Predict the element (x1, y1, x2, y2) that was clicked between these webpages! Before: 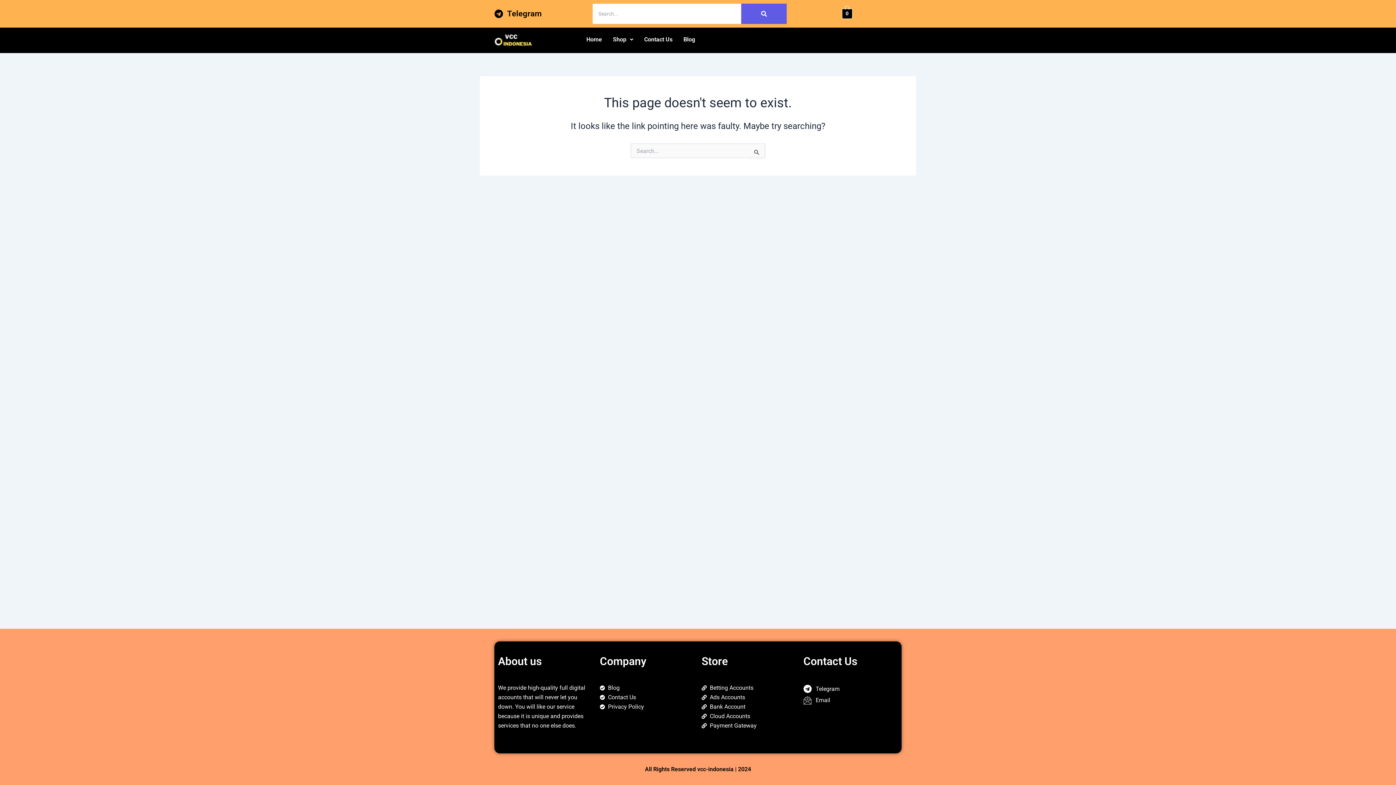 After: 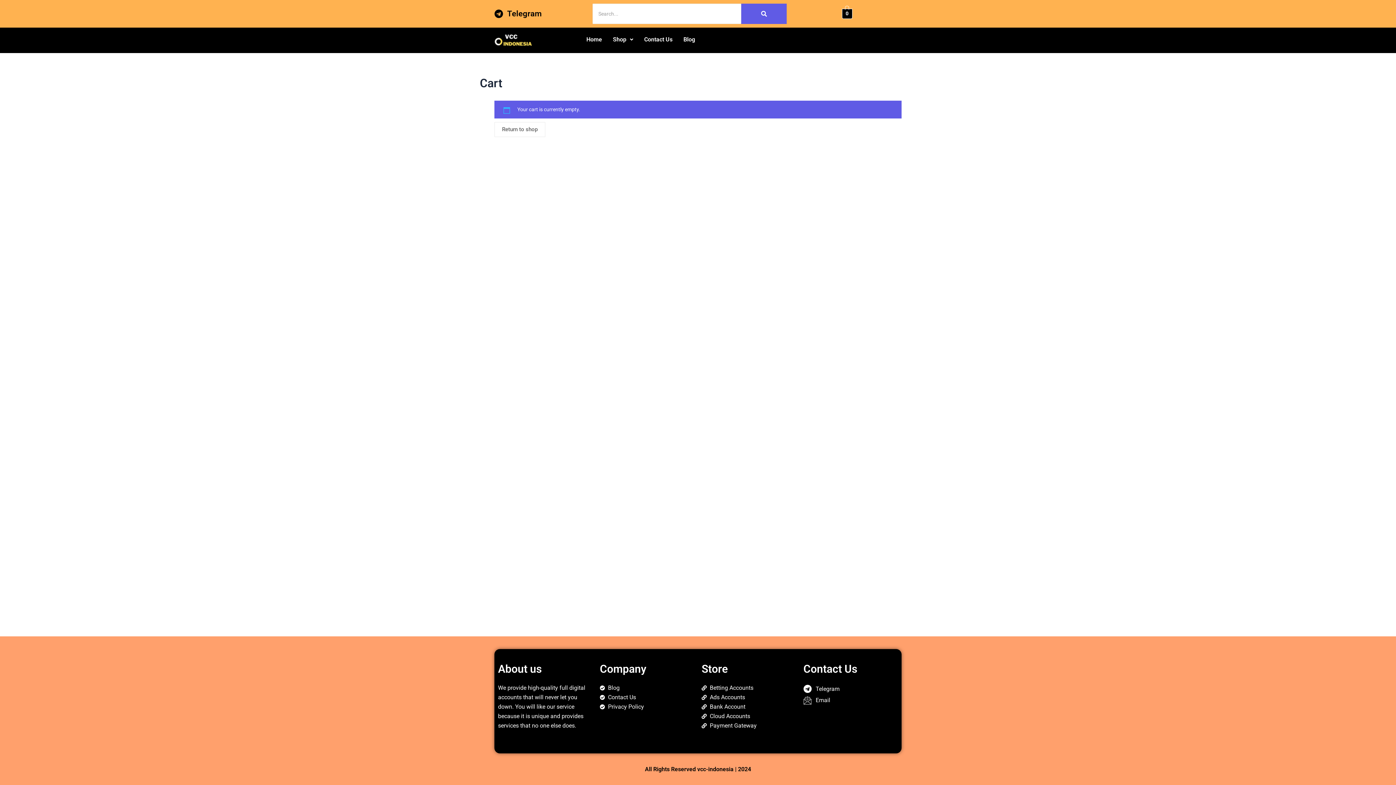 Action: bbox: (842, 9, 852, 16) label: 0